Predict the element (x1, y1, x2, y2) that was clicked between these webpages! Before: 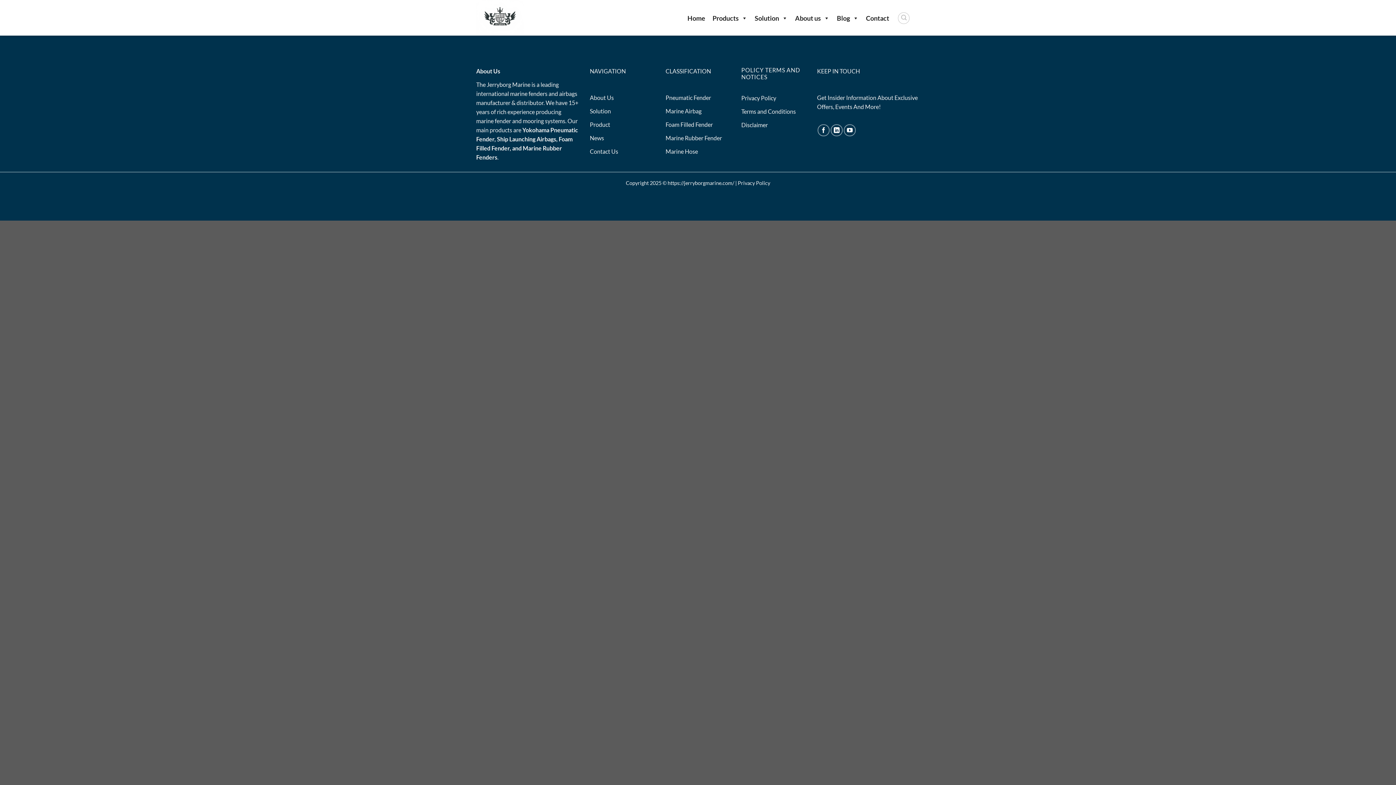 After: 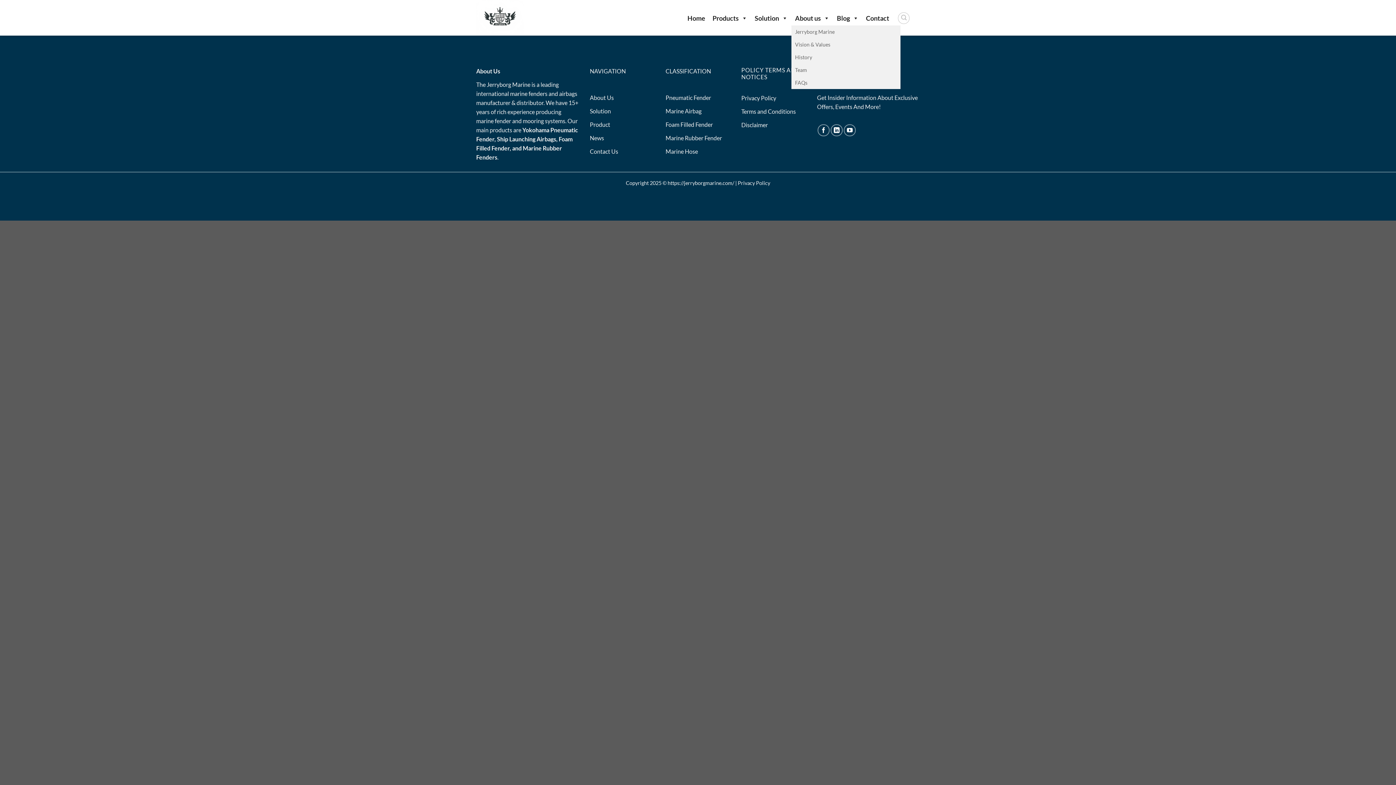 Action: bbox: (791, 10, 833, 25) label: About us